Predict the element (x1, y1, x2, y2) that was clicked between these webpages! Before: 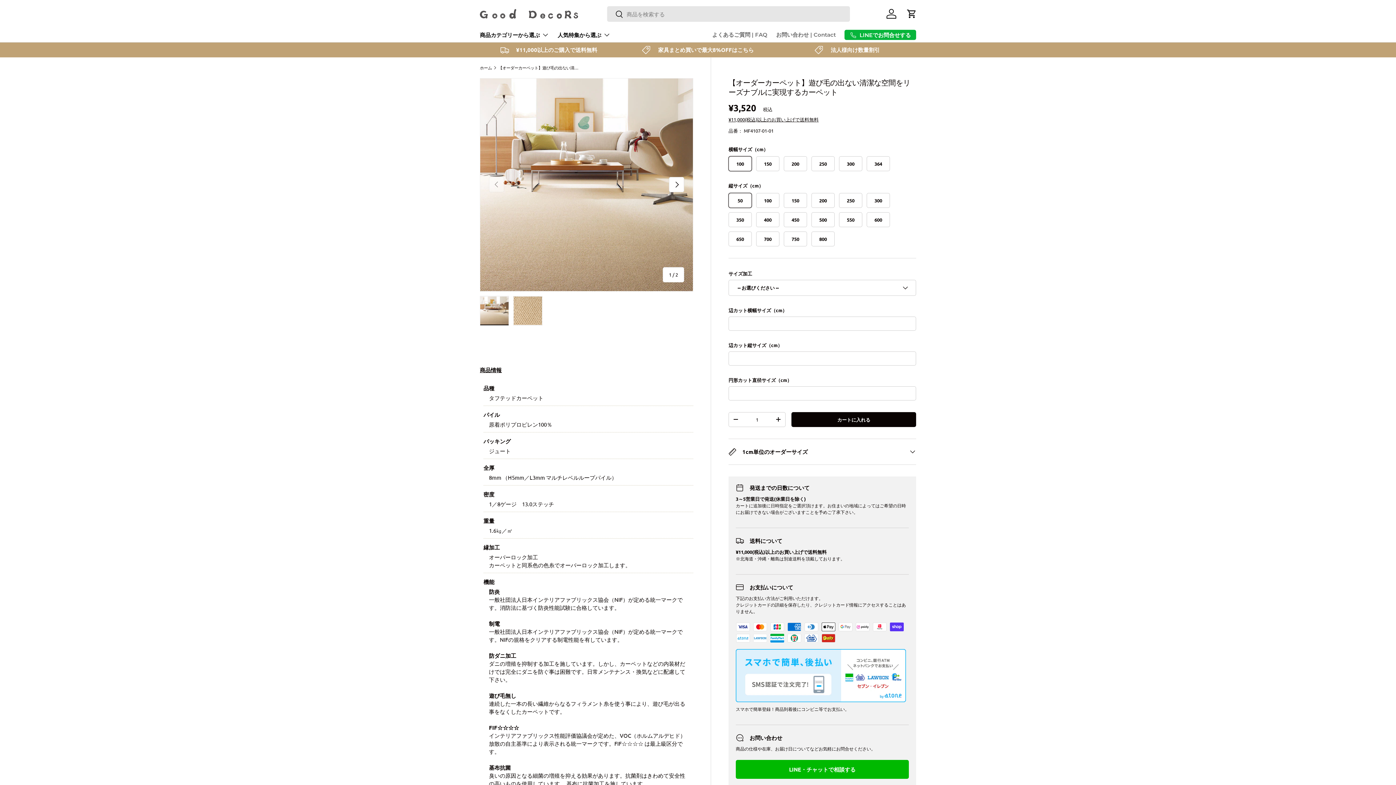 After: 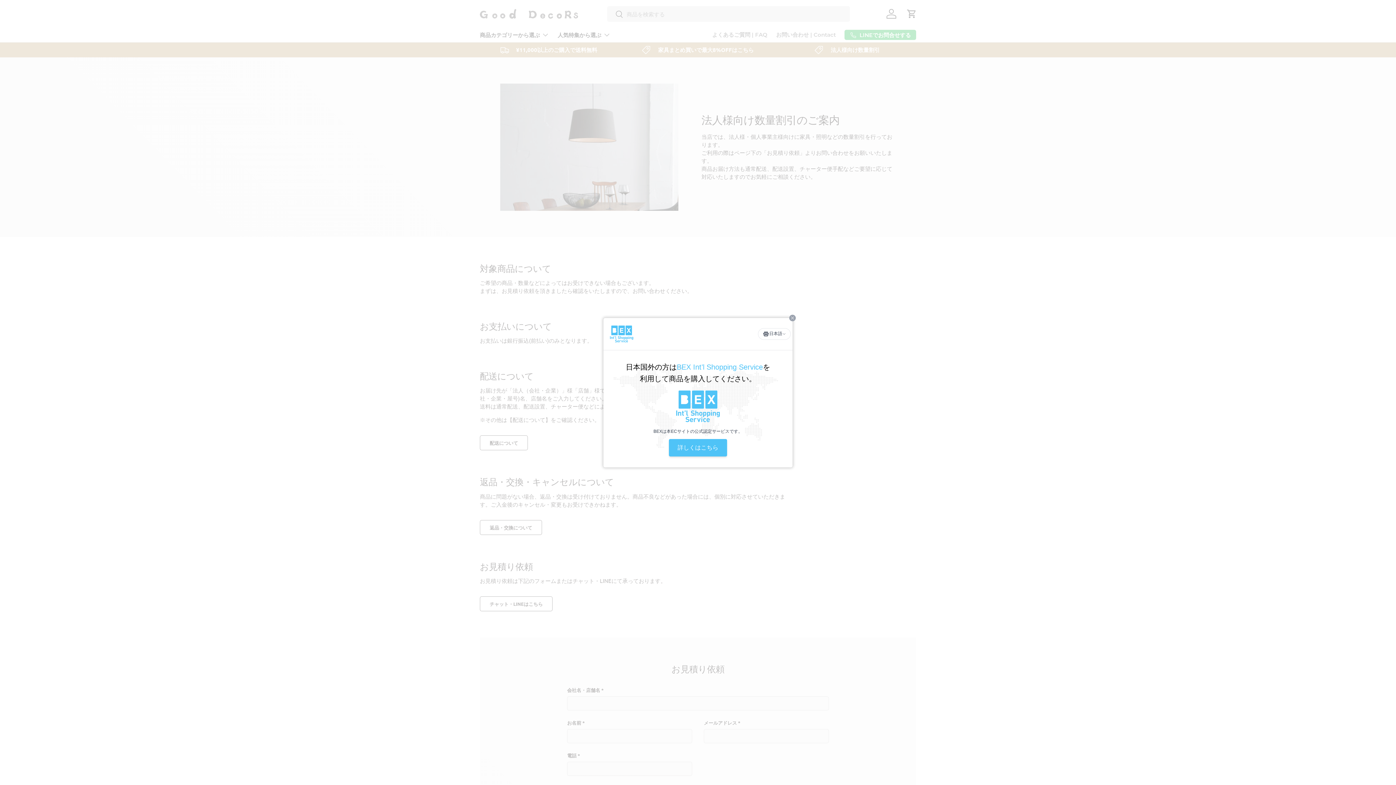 Action: label: 法人様向け数量割引 bbox: (778, 45, 916, 54)